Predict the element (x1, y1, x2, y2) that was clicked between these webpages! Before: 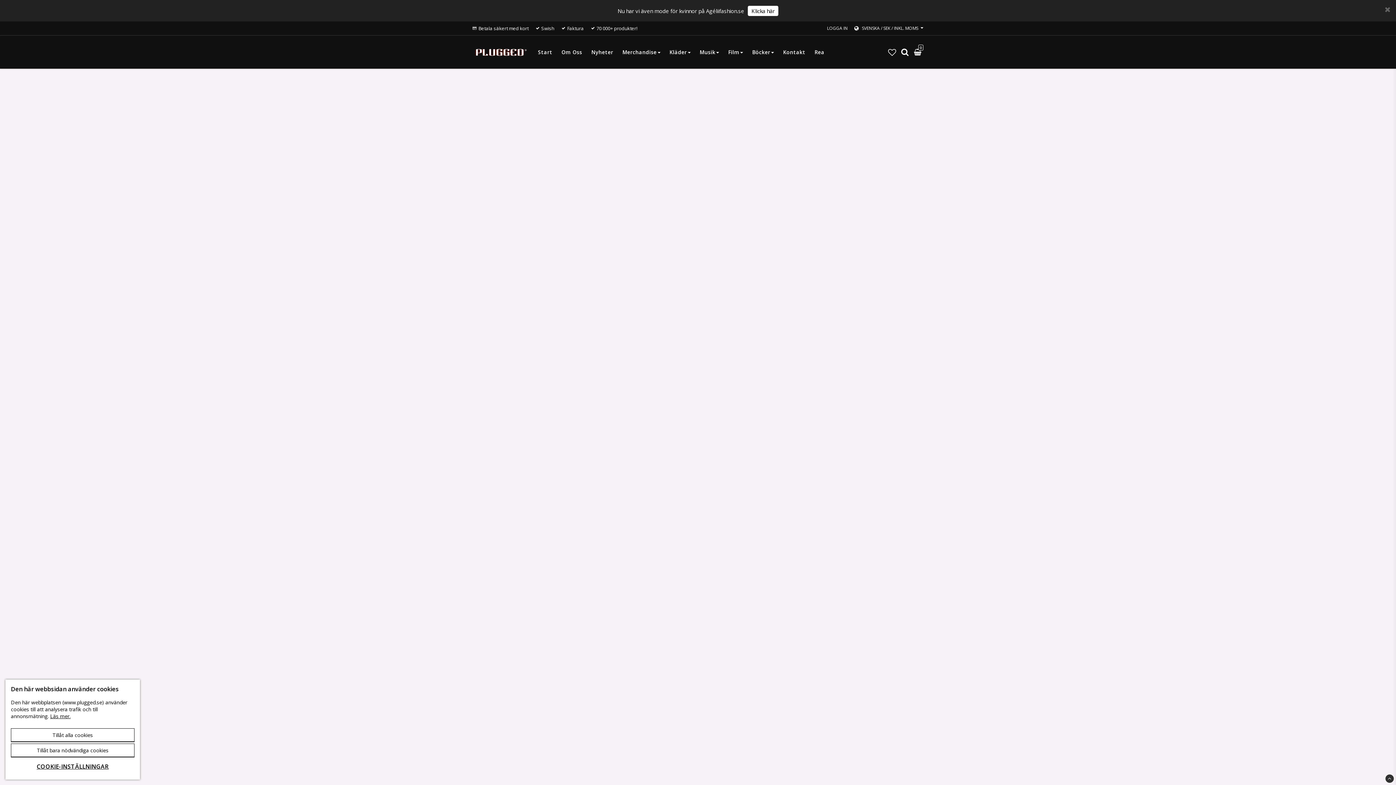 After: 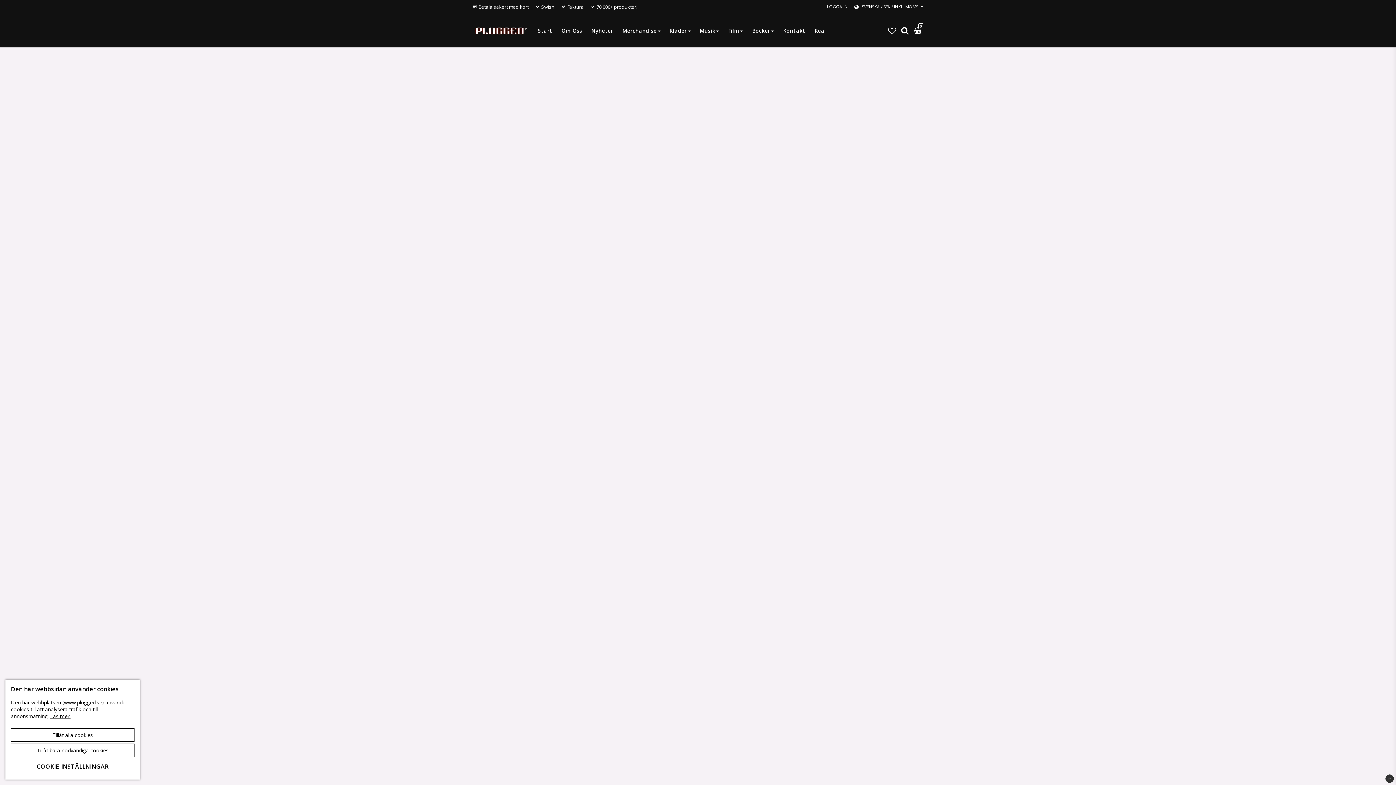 Action: label: Klicka här bbox: (748, 5, 778, 16)